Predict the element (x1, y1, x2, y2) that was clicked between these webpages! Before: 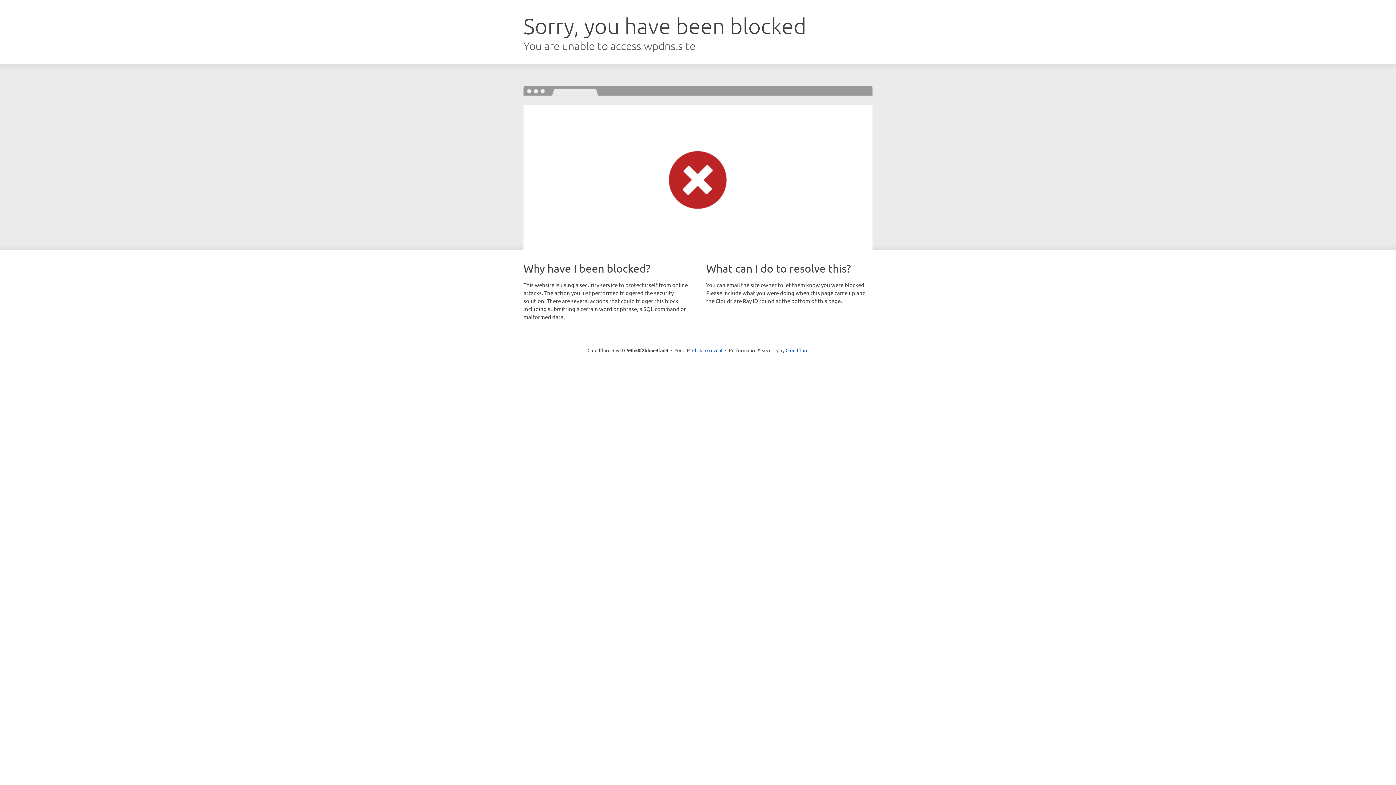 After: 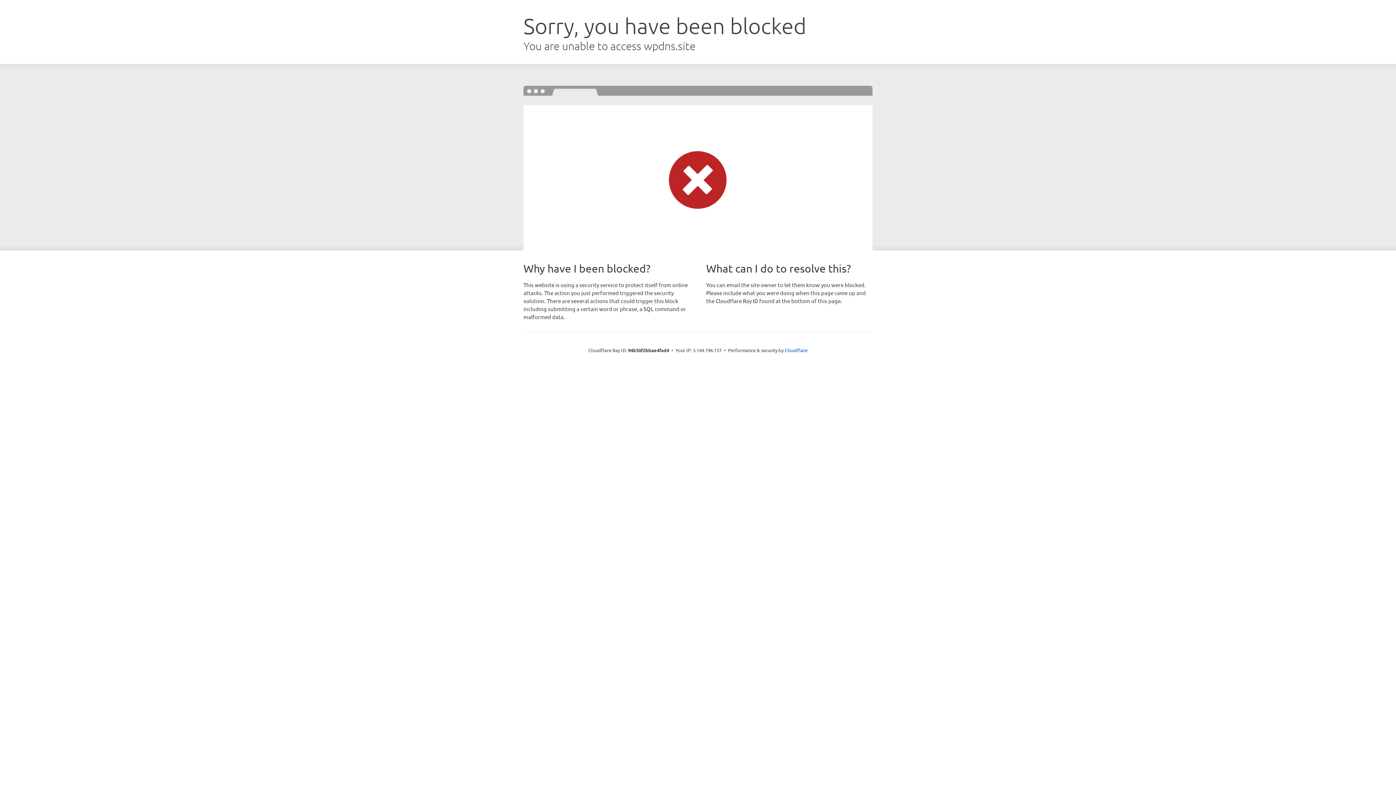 Action: bbox: (692, 346, 722, 353) label: Click to reveal